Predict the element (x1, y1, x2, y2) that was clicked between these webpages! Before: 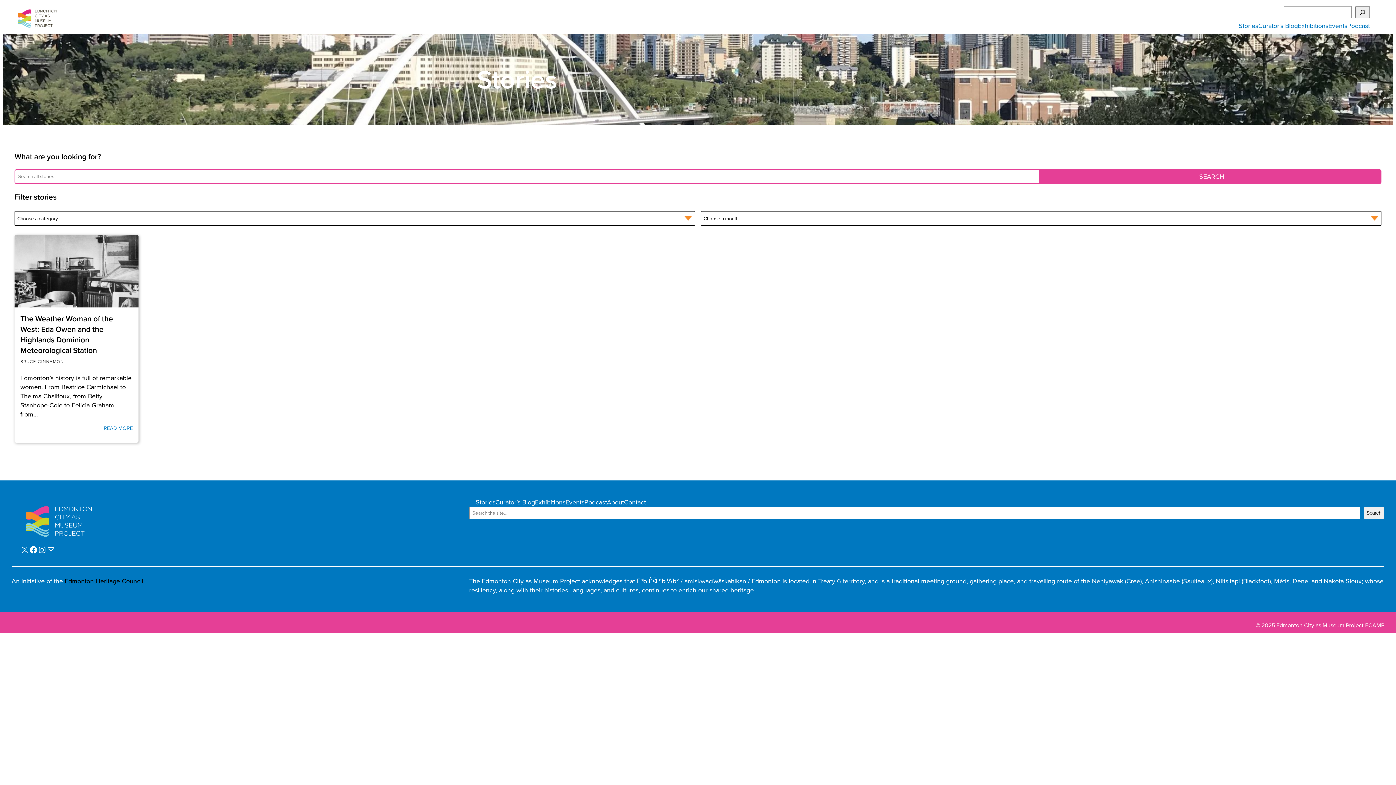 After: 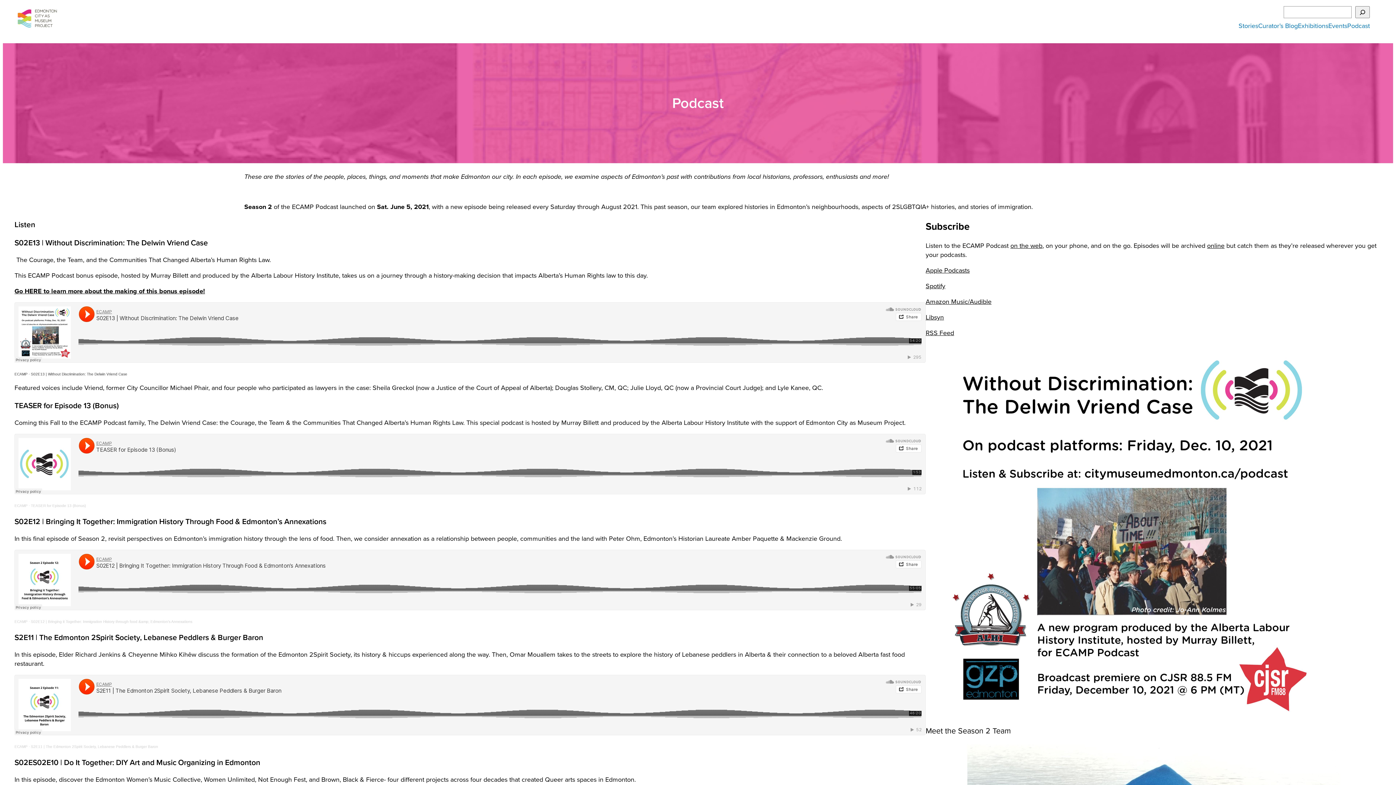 Action: label: Podcast bbox: (1347, 21, 1370, 30)